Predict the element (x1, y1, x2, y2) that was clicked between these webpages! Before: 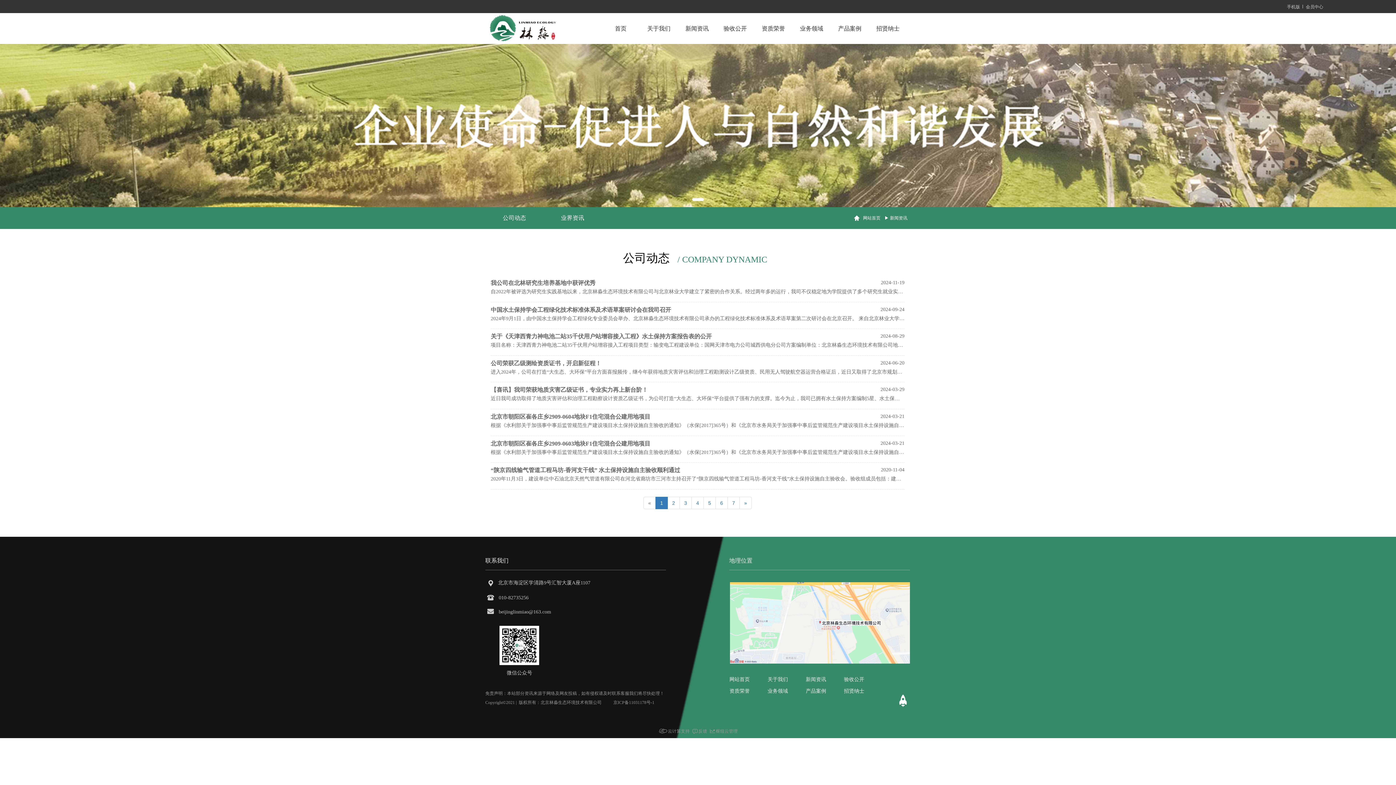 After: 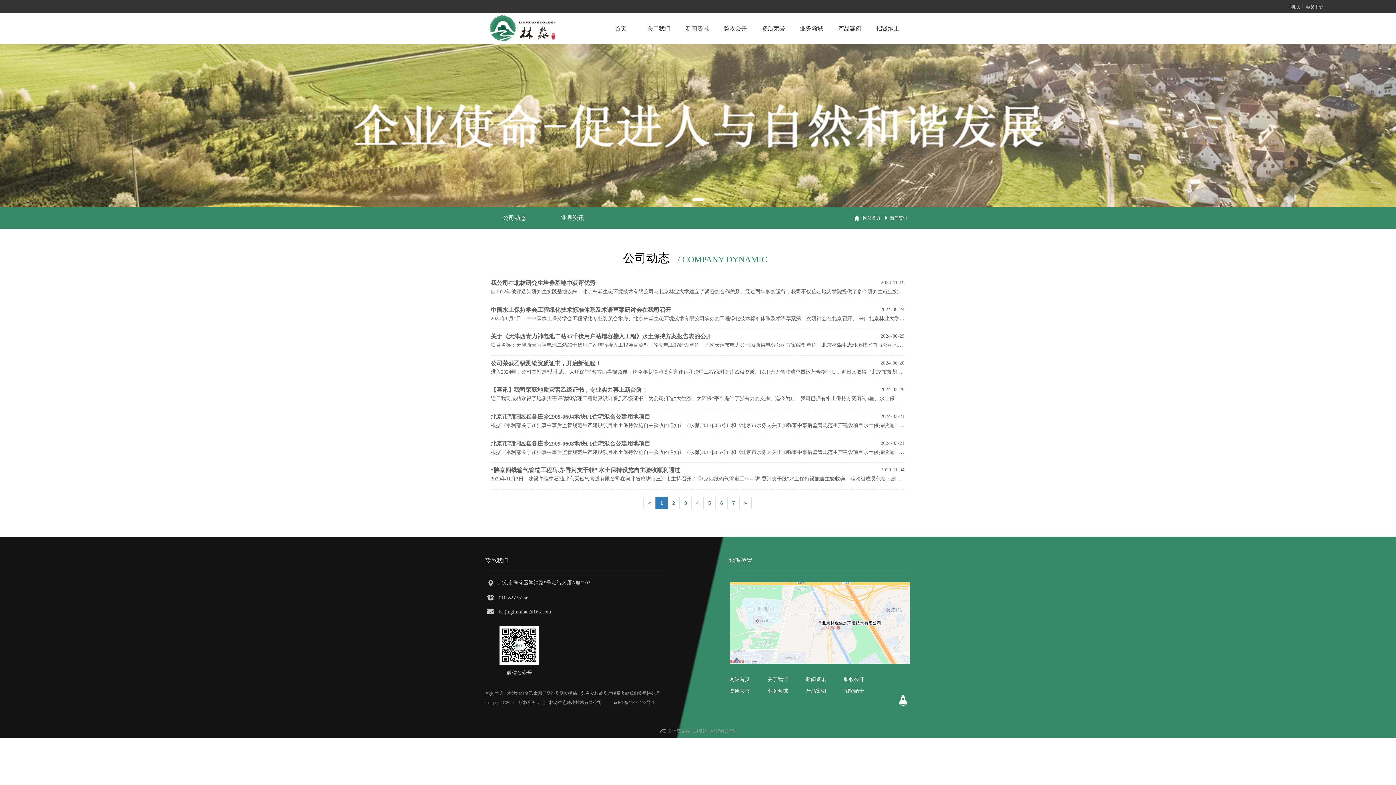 Action: bbox: (730, 582, 910, 664)